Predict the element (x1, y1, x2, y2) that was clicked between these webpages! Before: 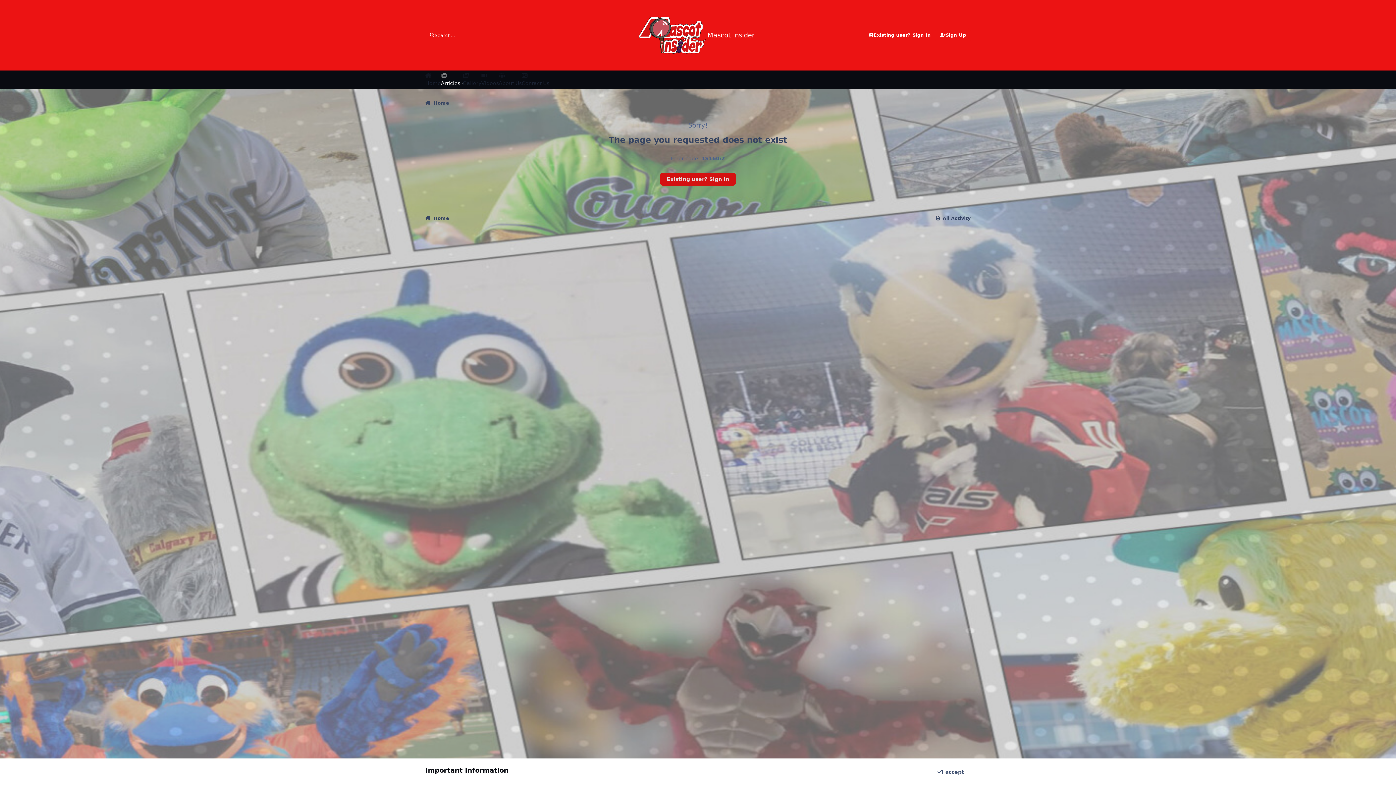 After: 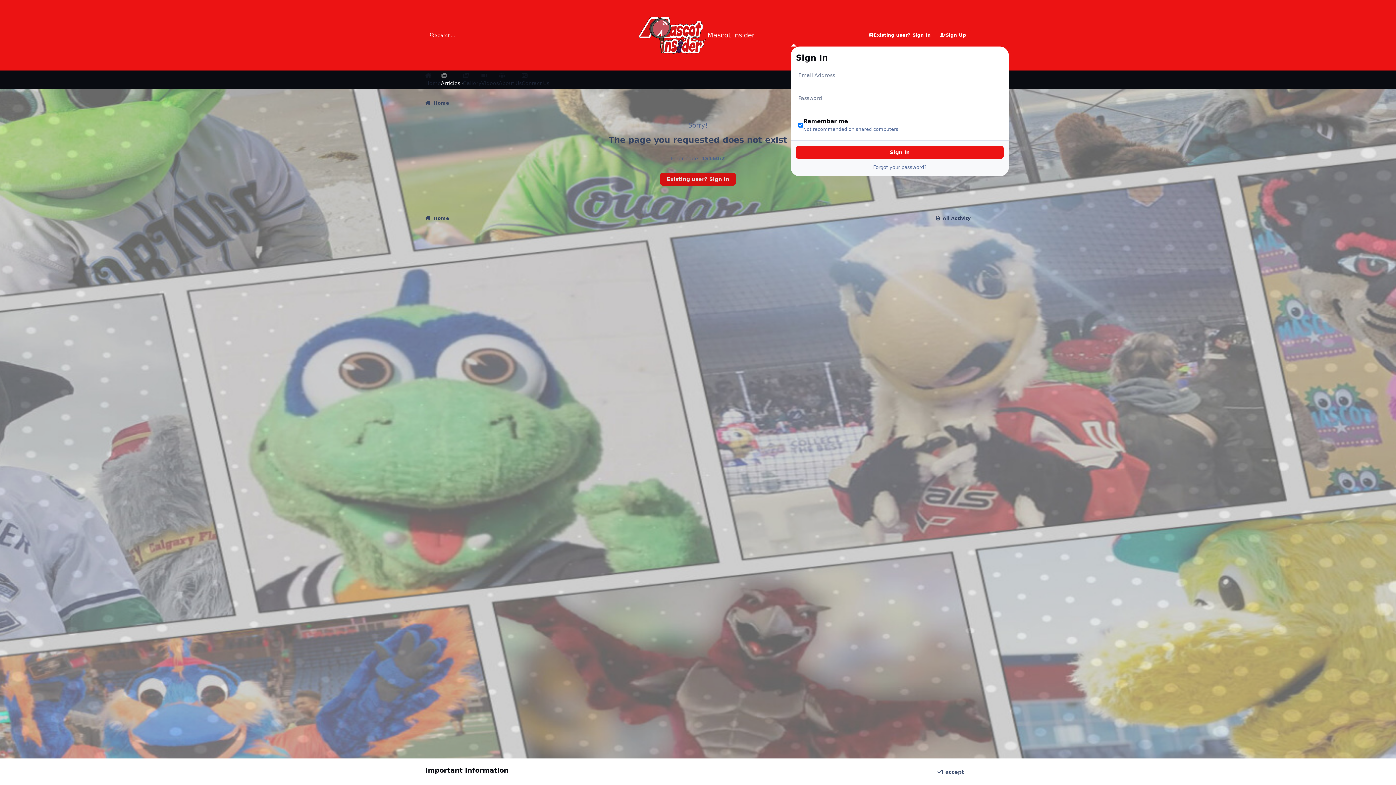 Action: bbox: (864, 28, 935, 42) label: Existing user? Sign In